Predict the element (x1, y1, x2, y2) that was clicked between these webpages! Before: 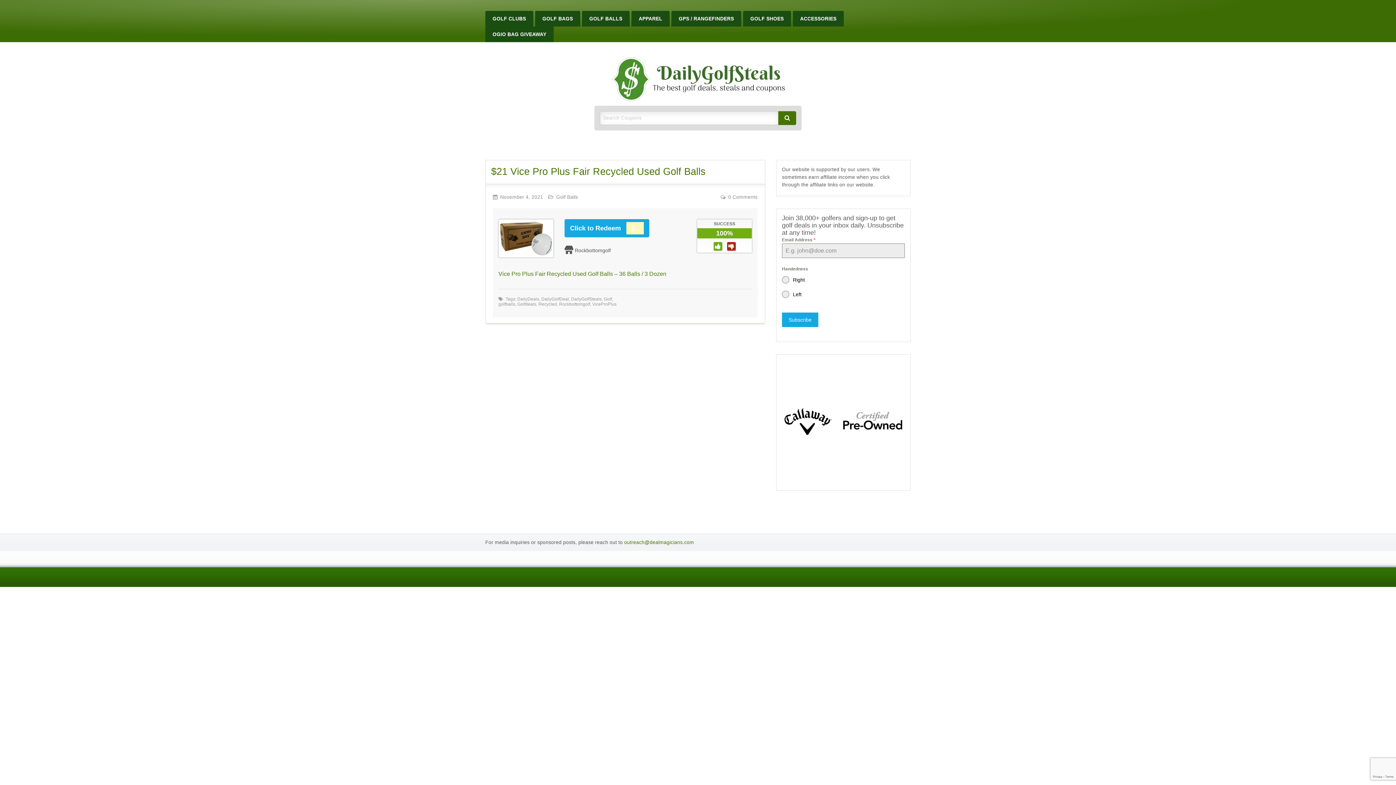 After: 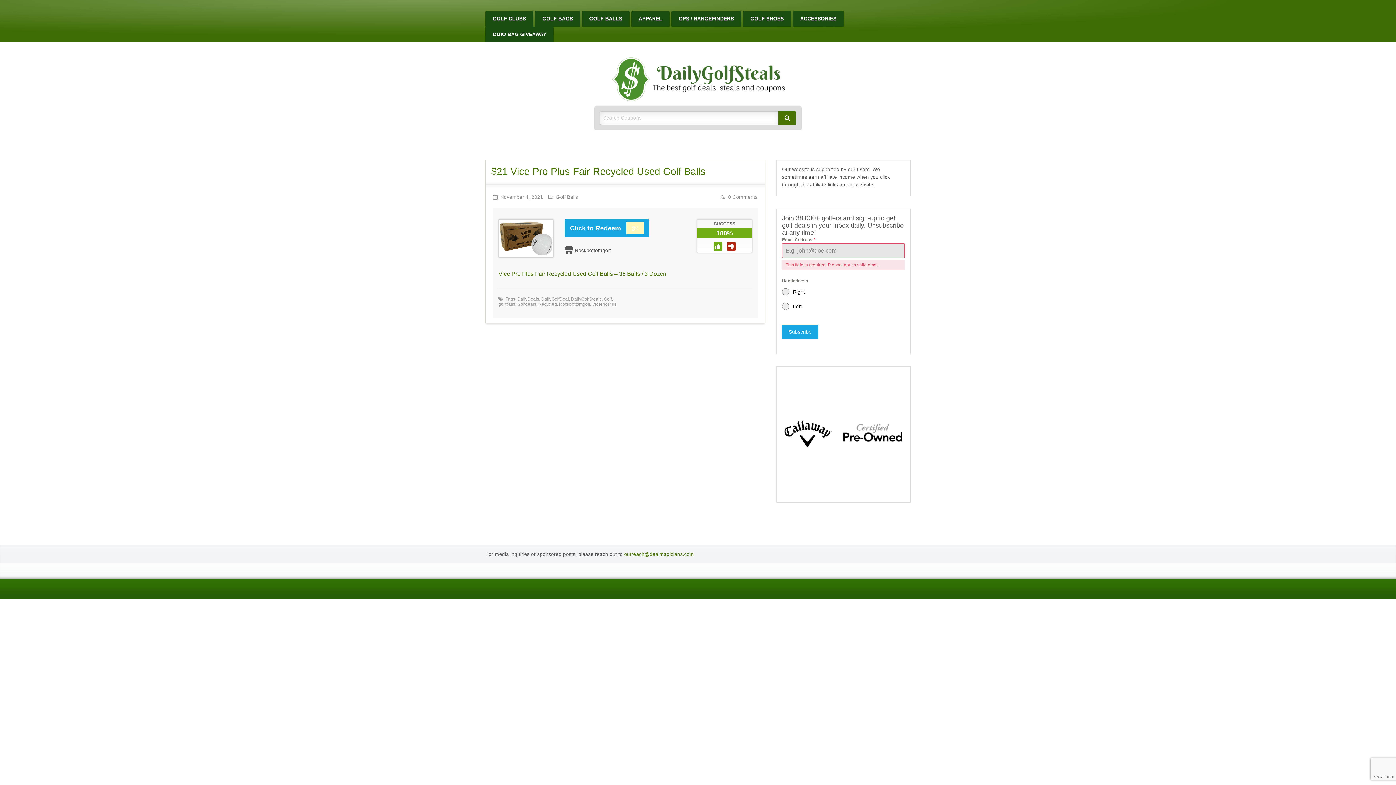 Action: label: Subscribe bbox: (782, 312, 818, 327)